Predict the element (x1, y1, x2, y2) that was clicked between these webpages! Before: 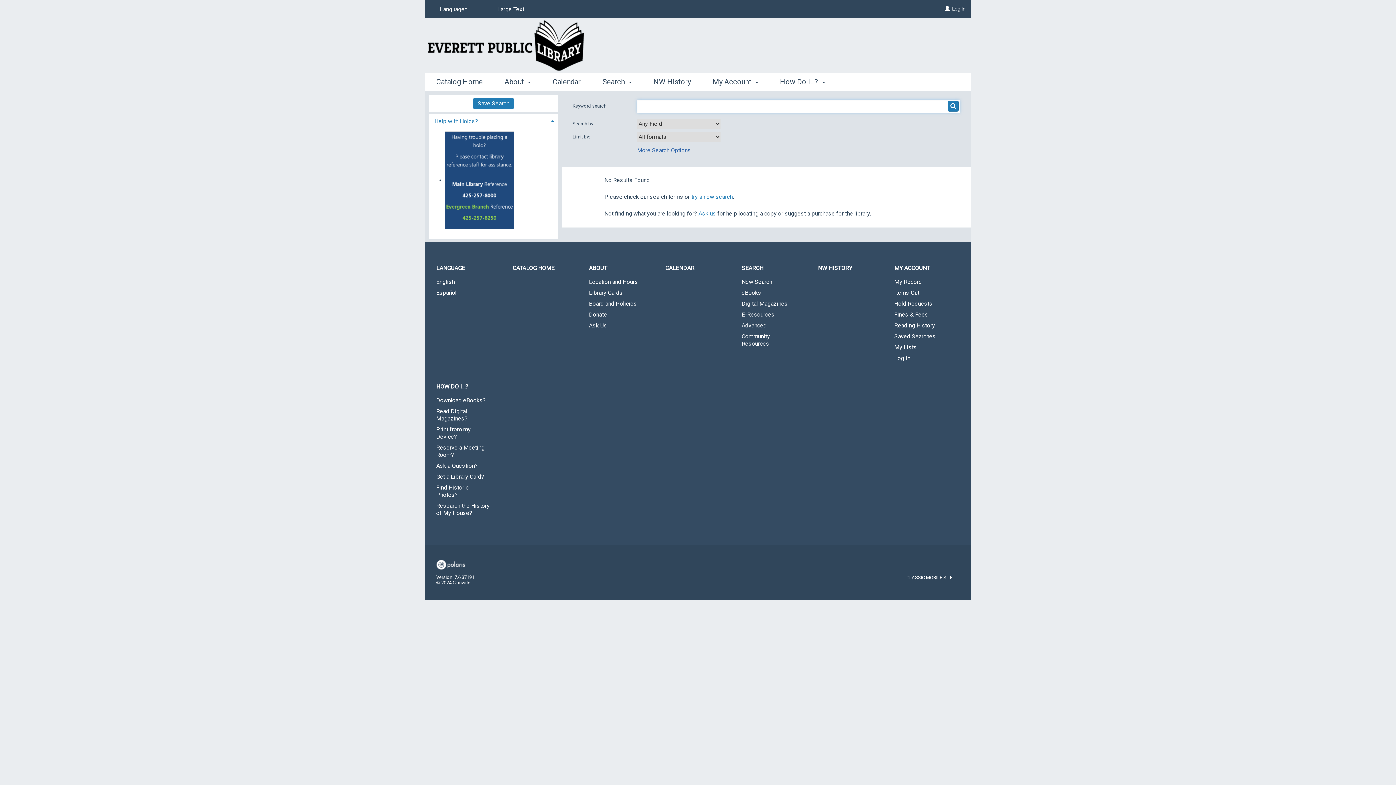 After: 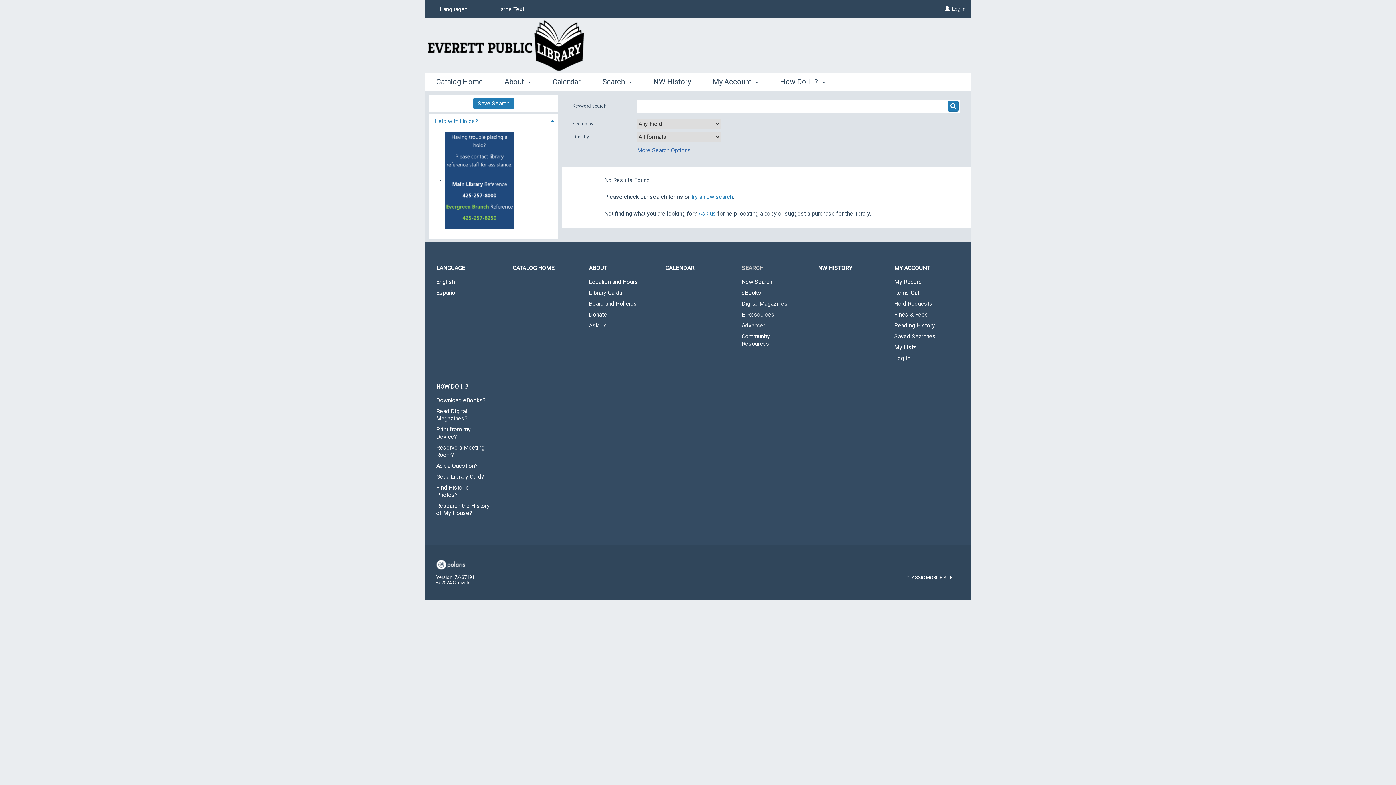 Action: label: SEARCH bbox: (730, 259, 807, 277)